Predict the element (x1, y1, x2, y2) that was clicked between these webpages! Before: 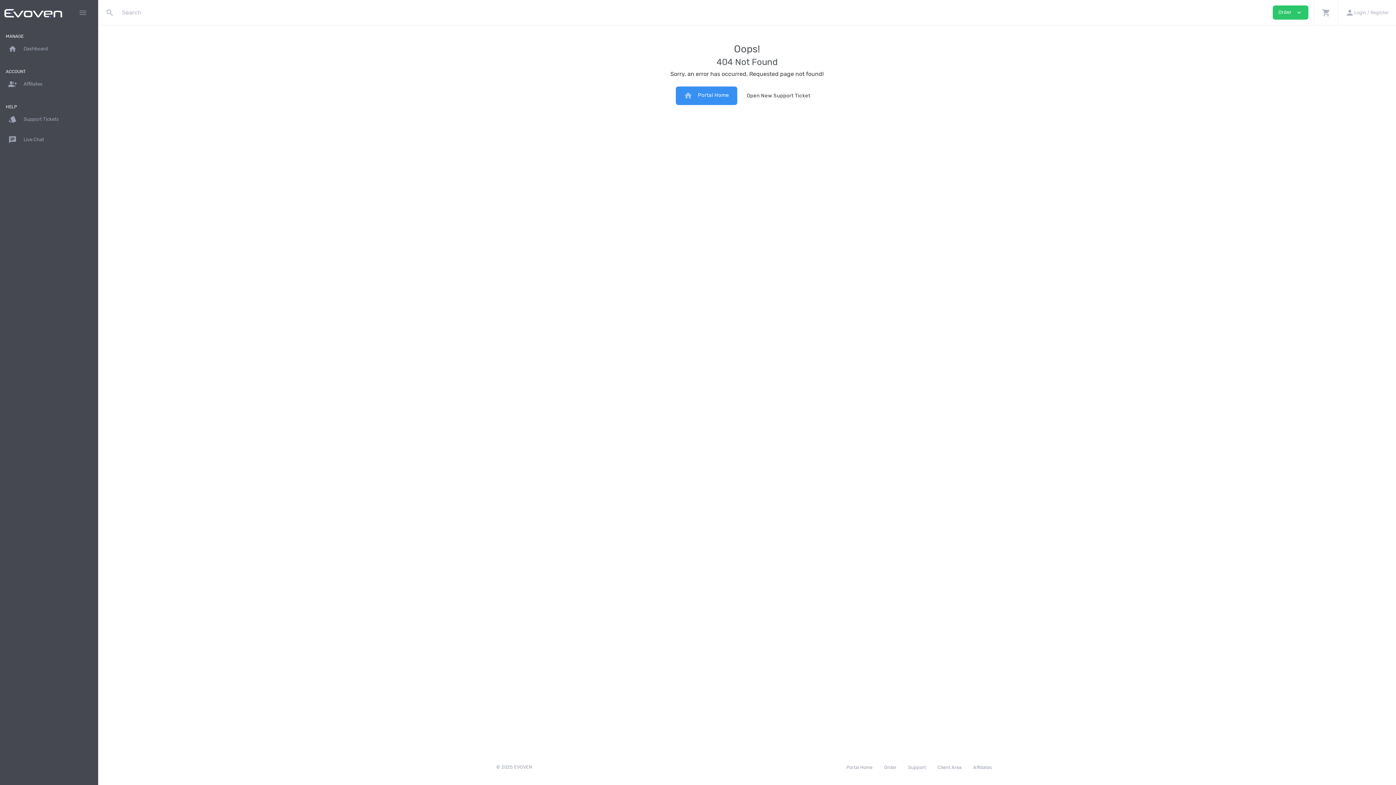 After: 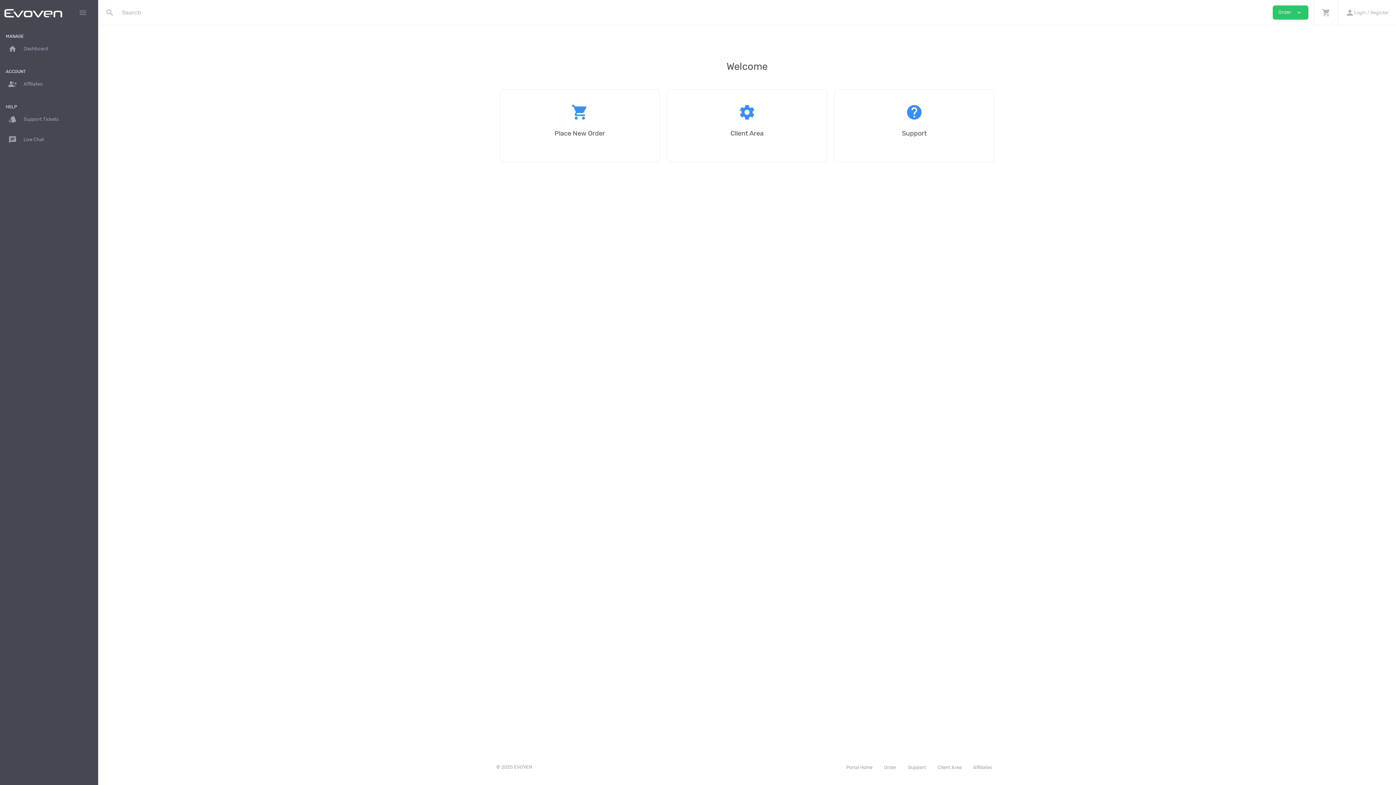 Action: bbox: (967, 760, 998, 774) label: Affiliates